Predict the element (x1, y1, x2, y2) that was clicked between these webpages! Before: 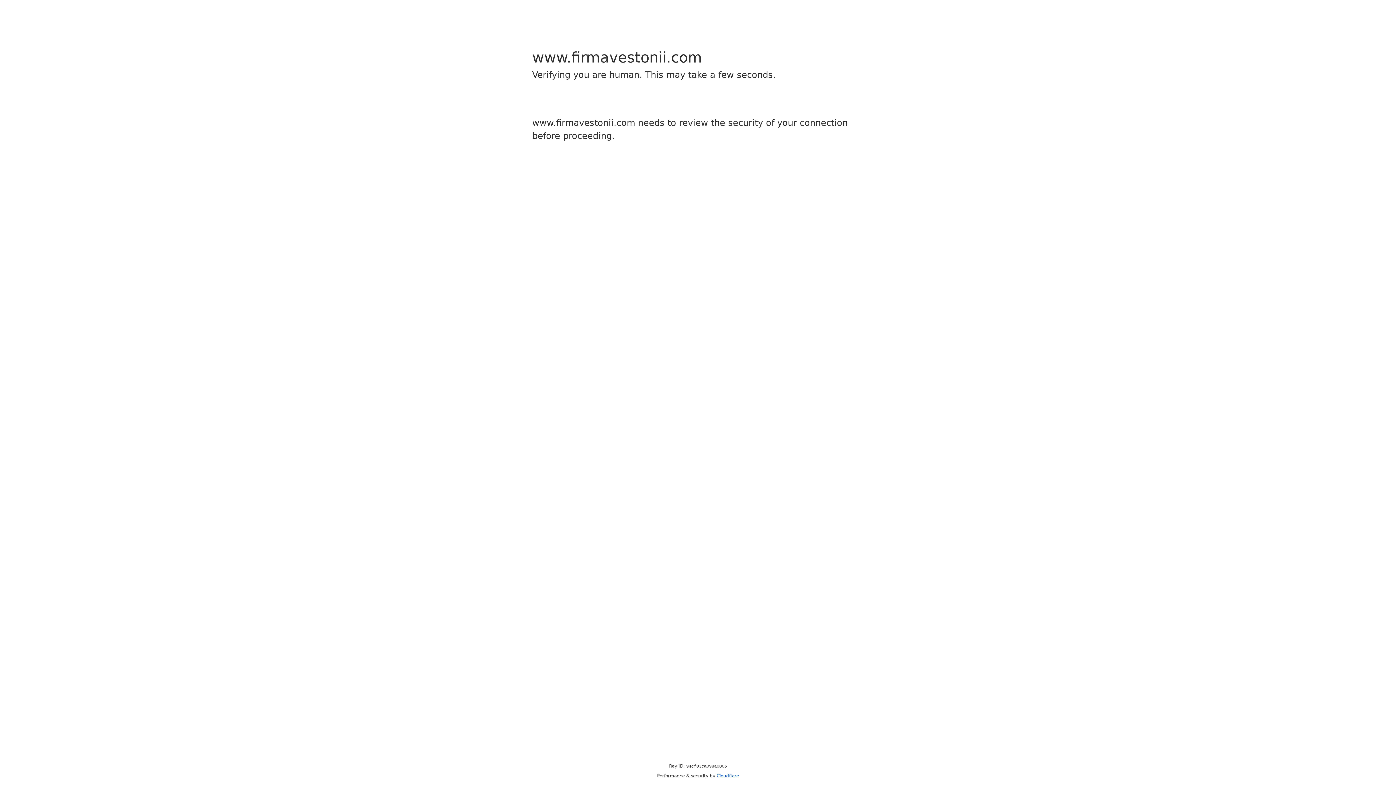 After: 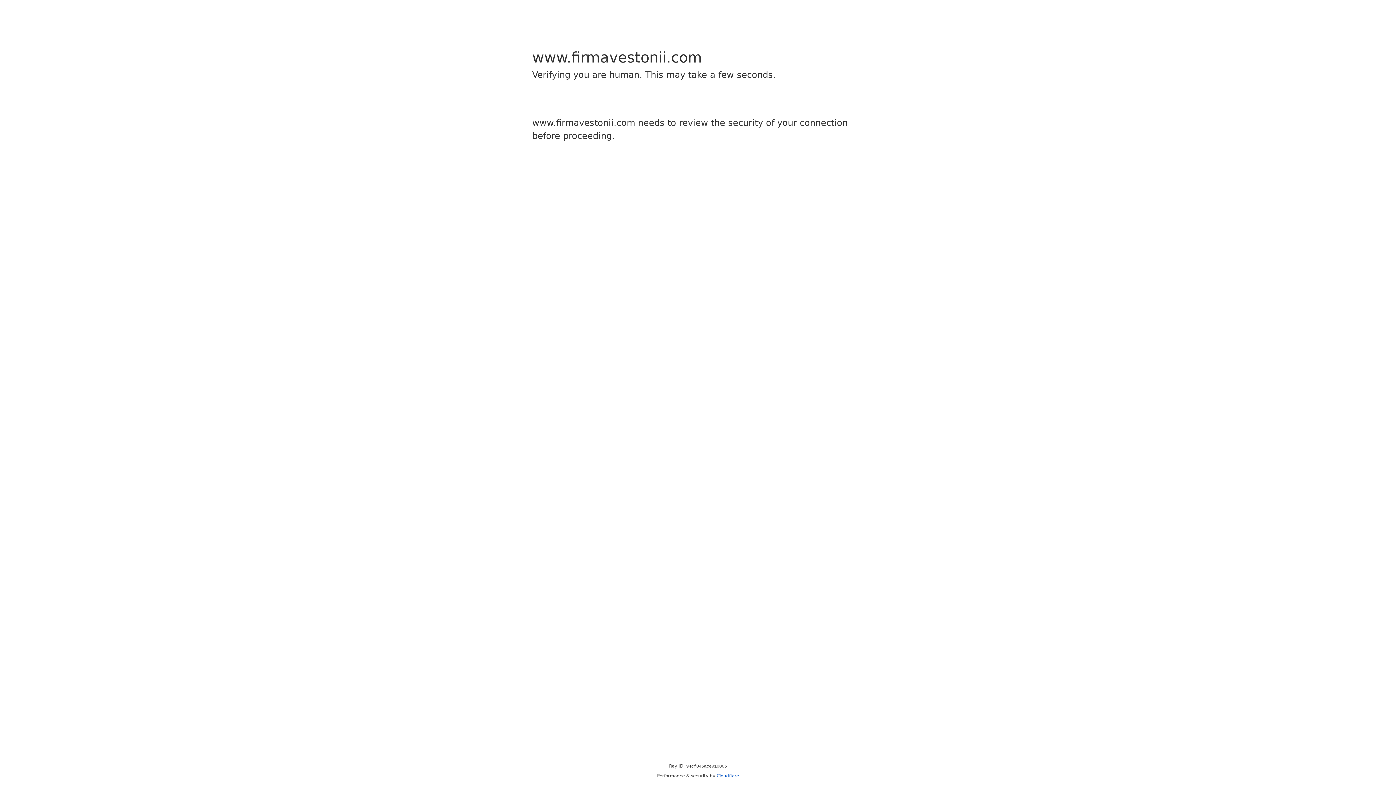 Action: bbox: (716, 773, 739, 778) label: Cloudflare